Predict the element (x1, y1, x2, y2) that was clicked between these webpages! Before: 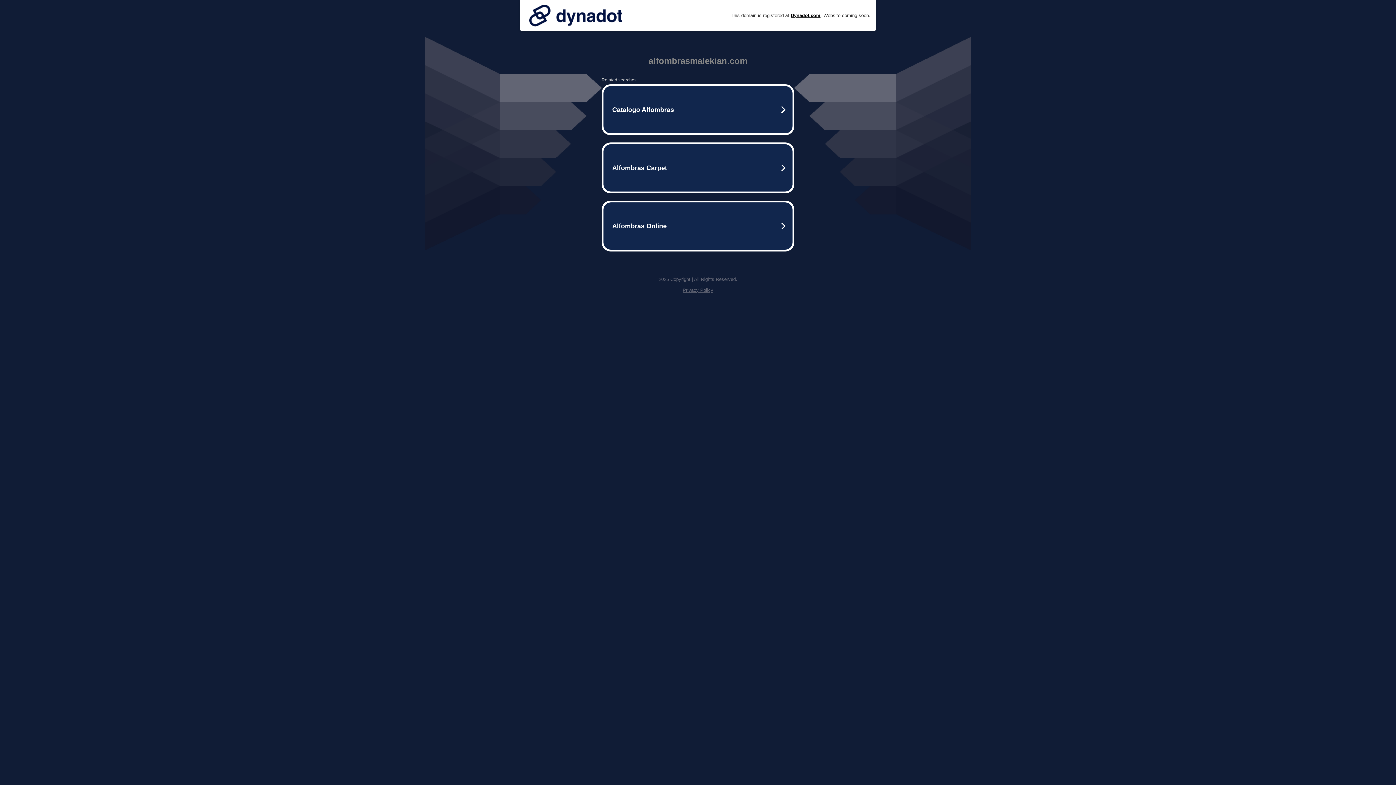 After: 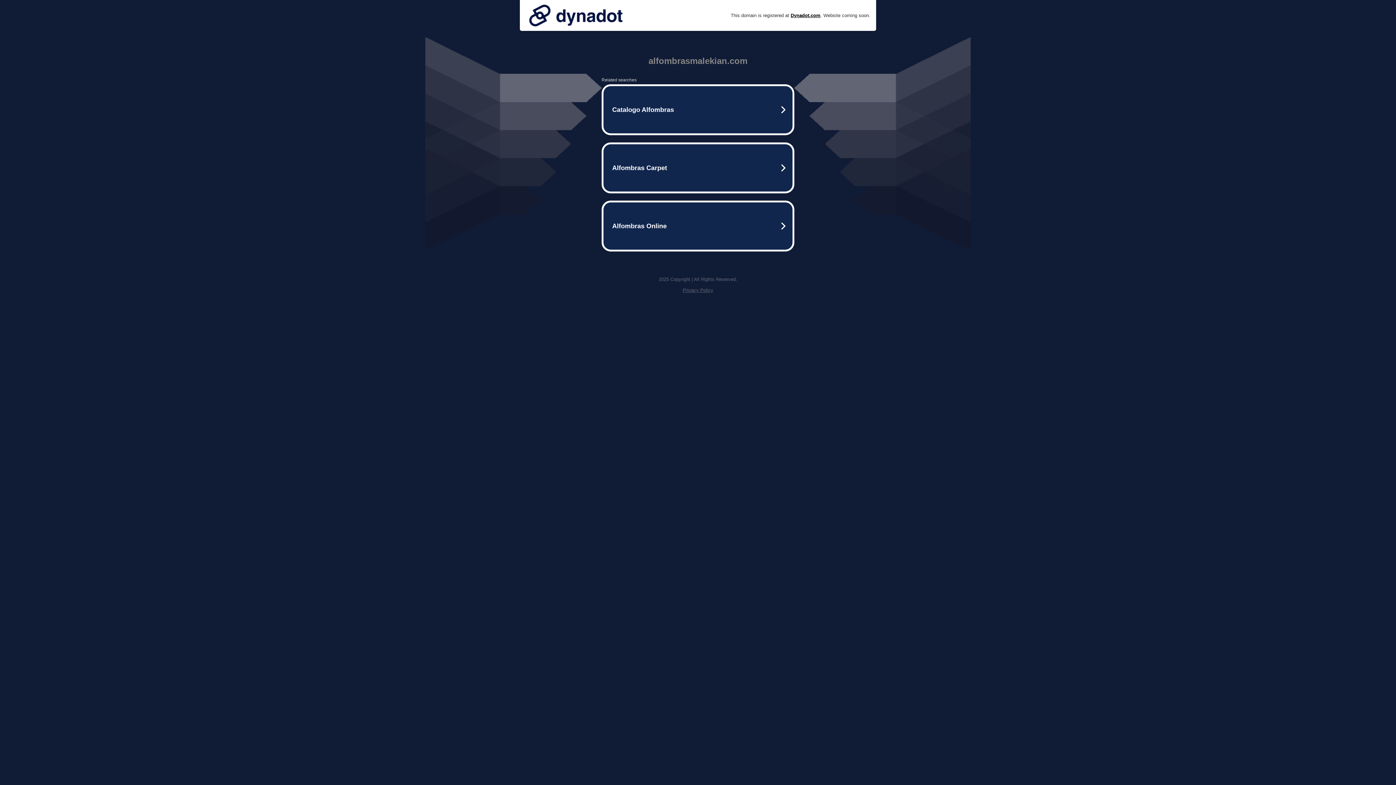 Action: bbox: (525, 0, 626, 30)